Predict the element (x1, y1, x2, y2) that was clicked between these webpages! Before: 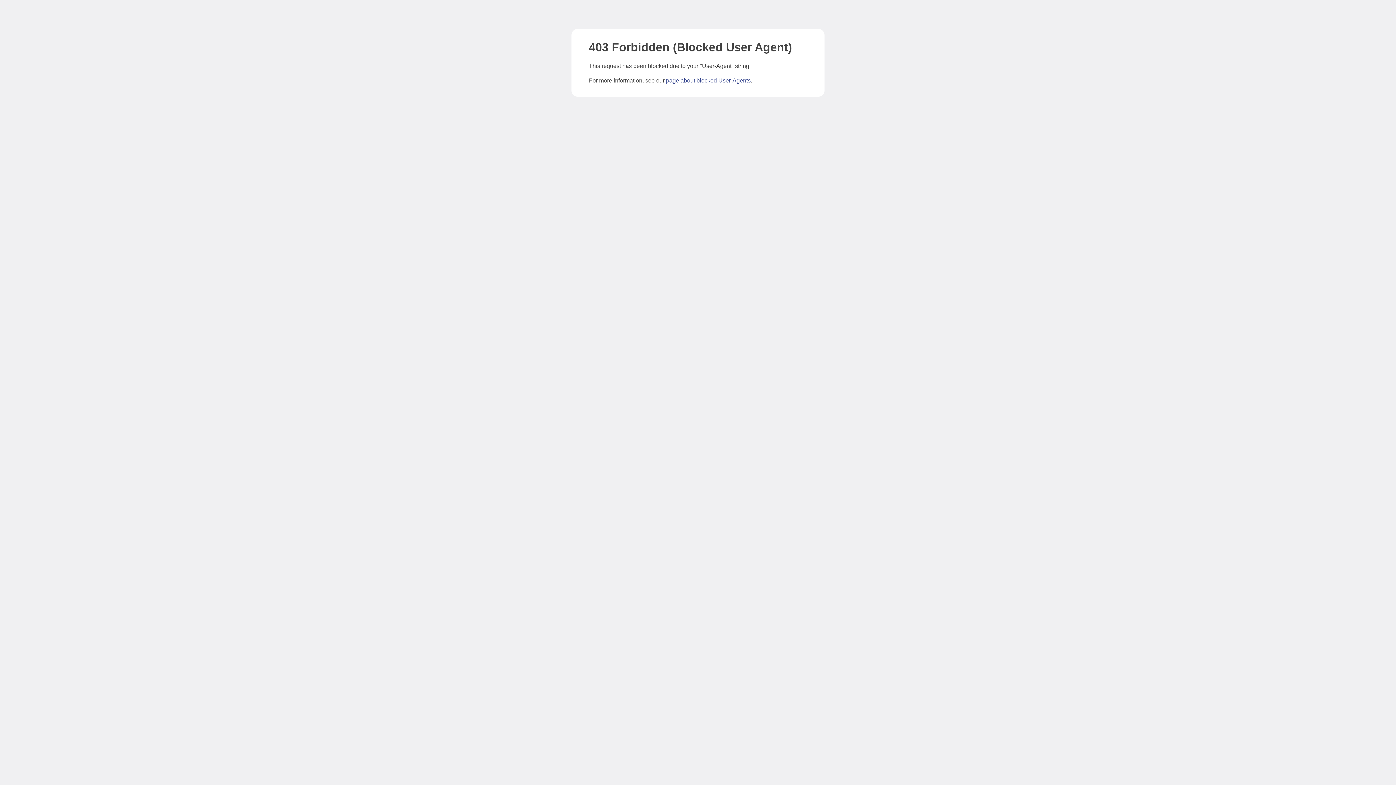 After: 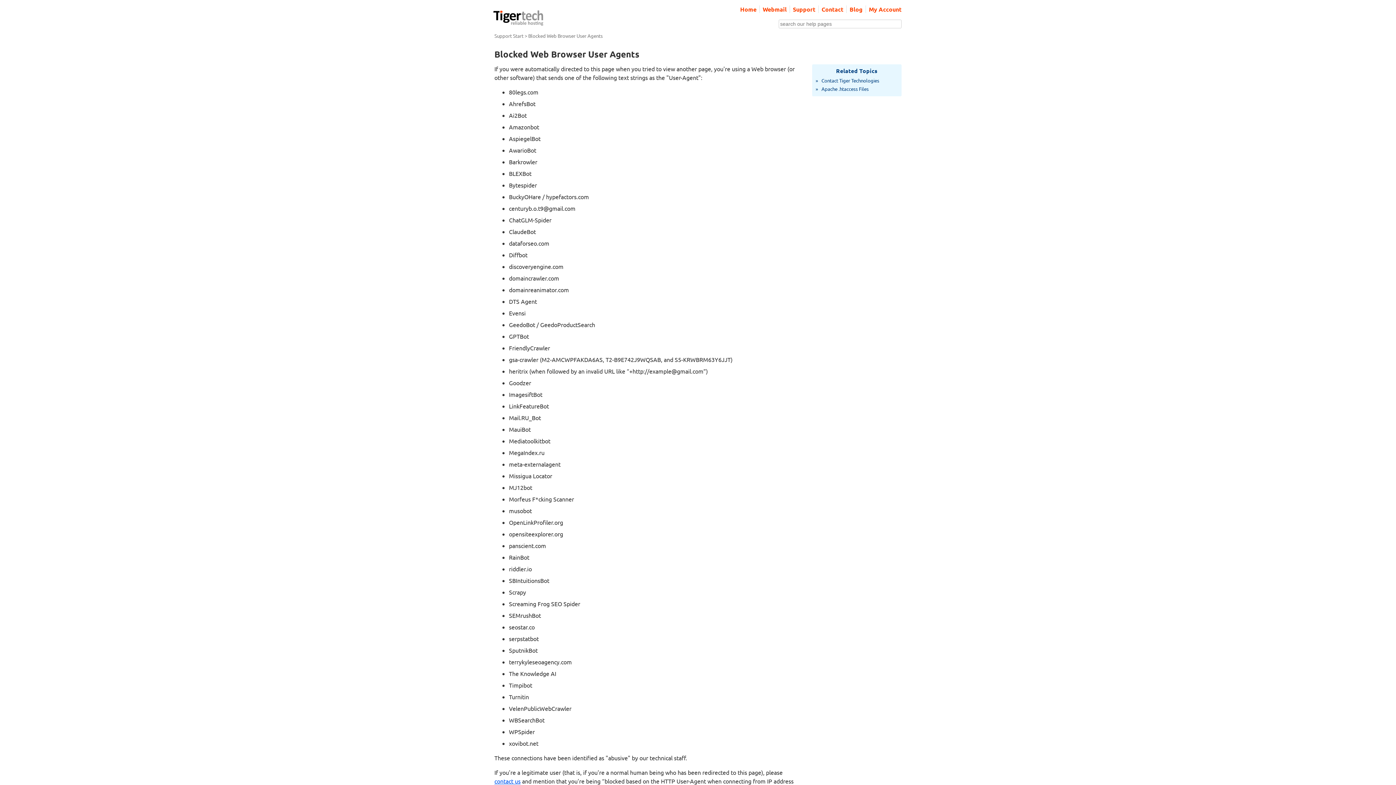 Action: label: page about blocked User-Agents bbox: (666, 77, 750, 83)